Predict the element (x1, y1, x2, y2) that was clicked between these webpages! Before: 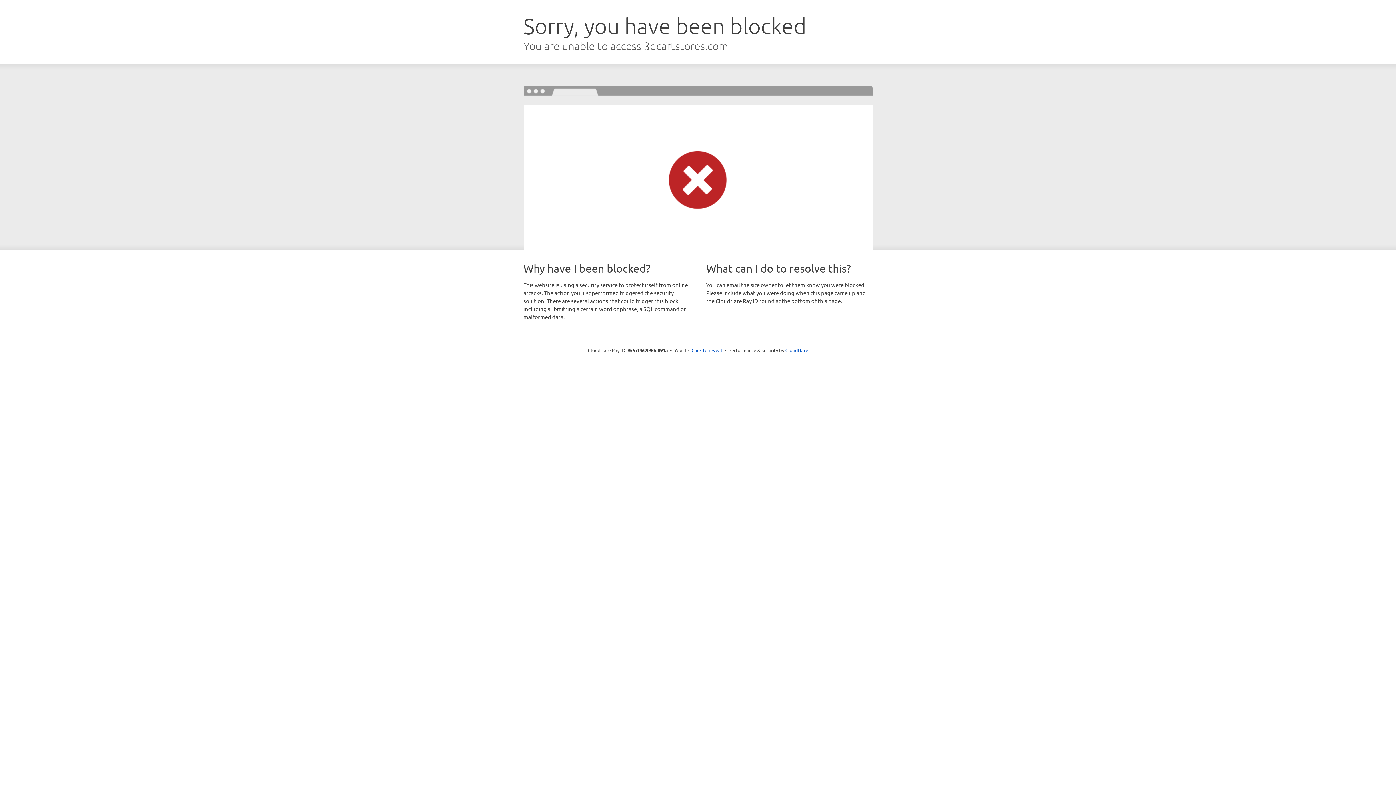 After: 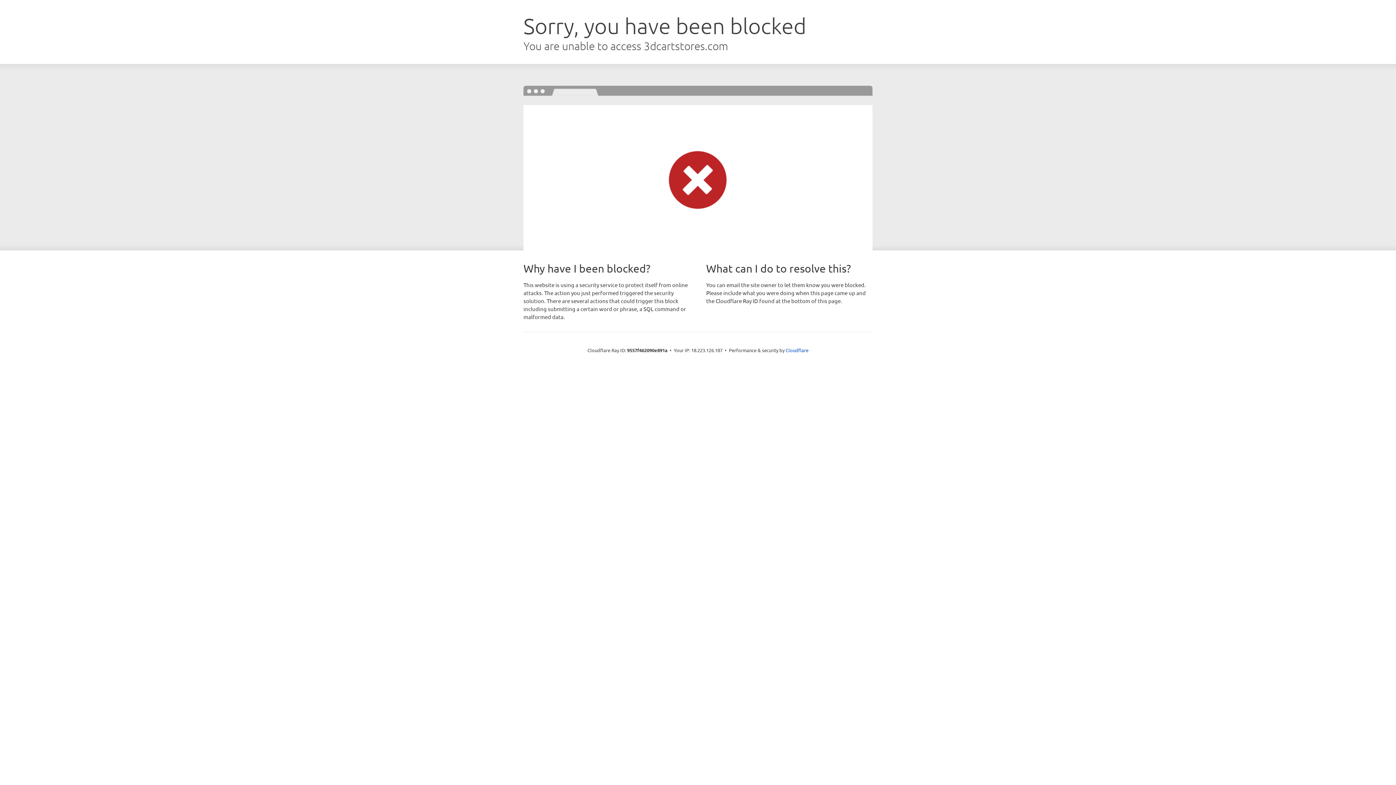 Action: label: Click to reveal bbox: (691, 346, 722, 353)